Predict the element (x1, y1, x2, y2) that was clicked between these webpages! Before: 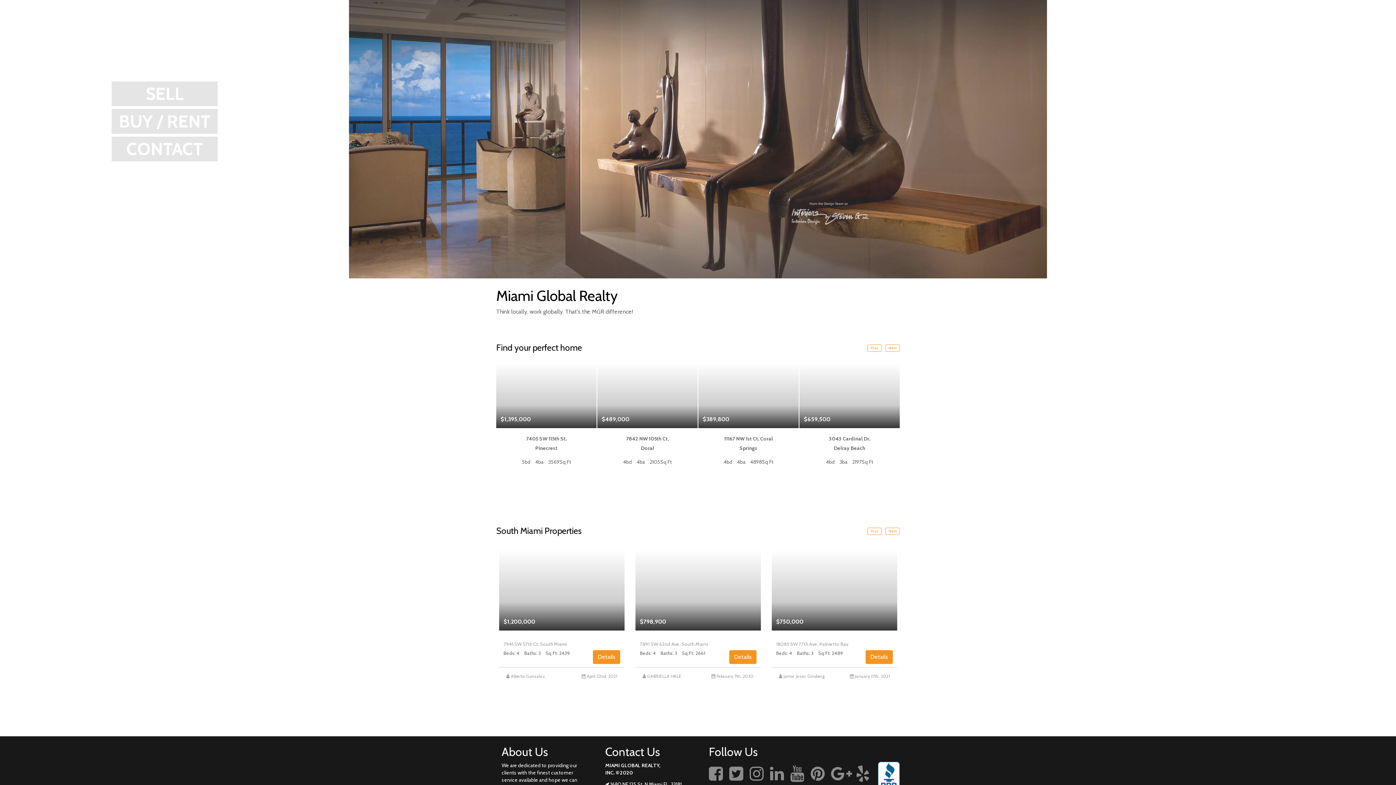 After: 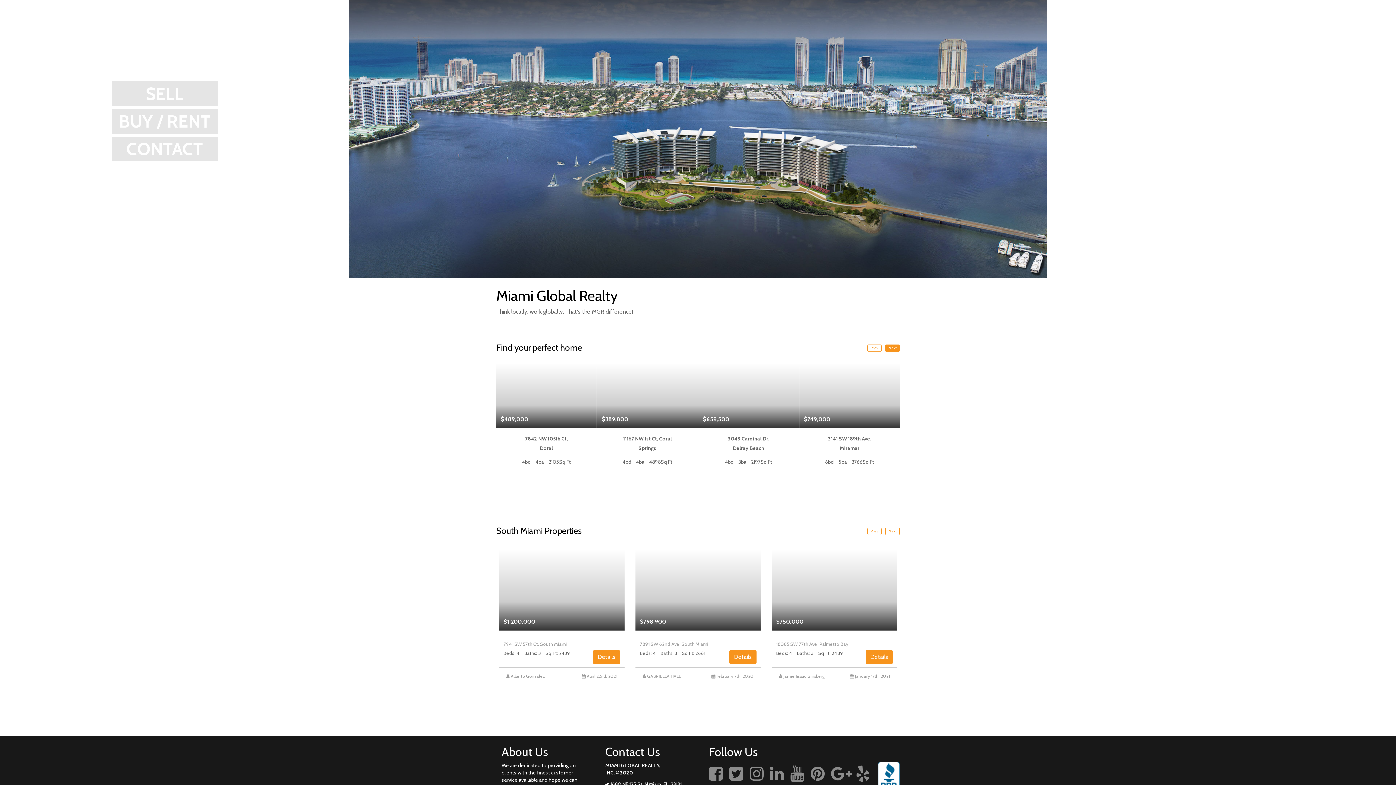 Action: label: Next bbox: (885, 344, 900, 352)